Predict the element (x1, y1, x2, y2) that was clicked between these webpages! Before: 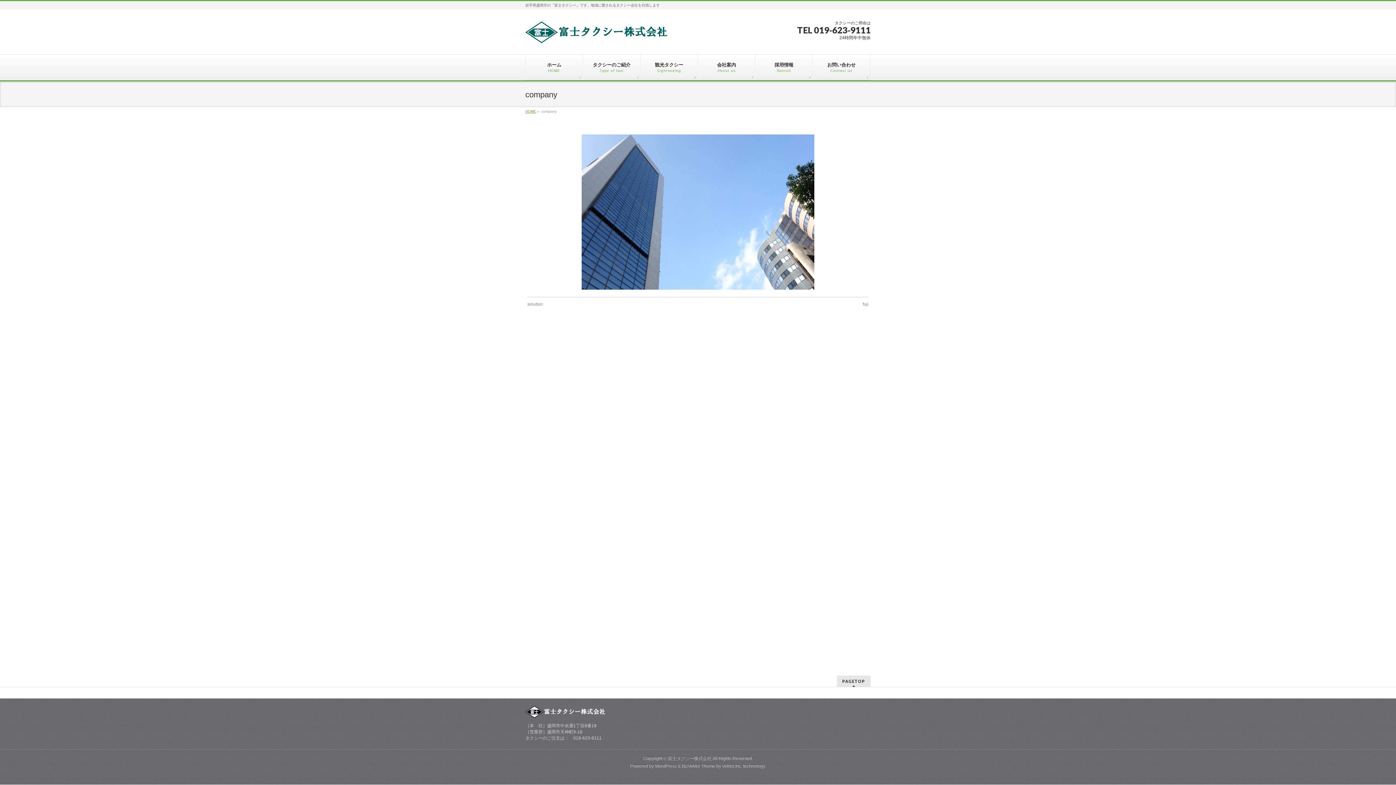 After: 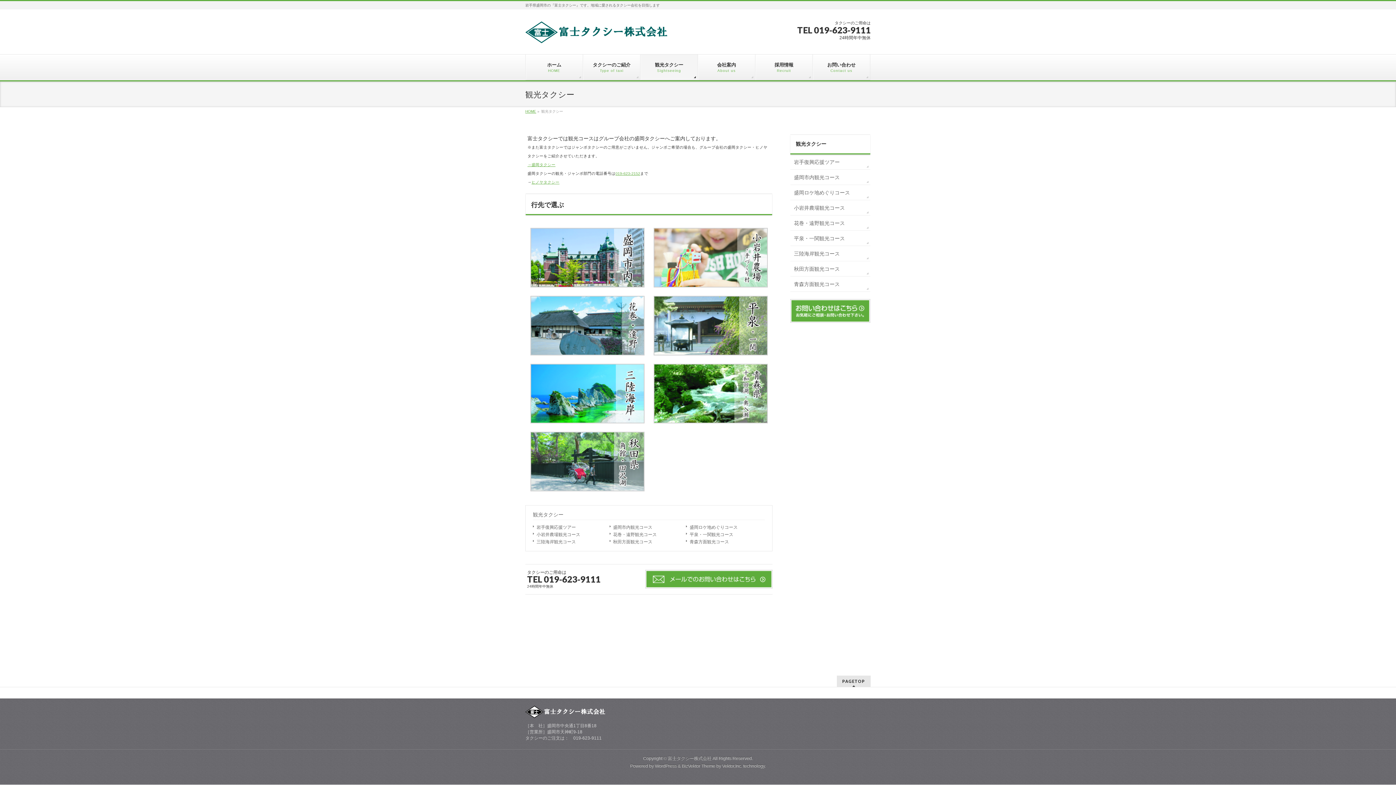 Action: label: 観光タクシー
Sightseeing bbox: (640, 54, 698, 80)